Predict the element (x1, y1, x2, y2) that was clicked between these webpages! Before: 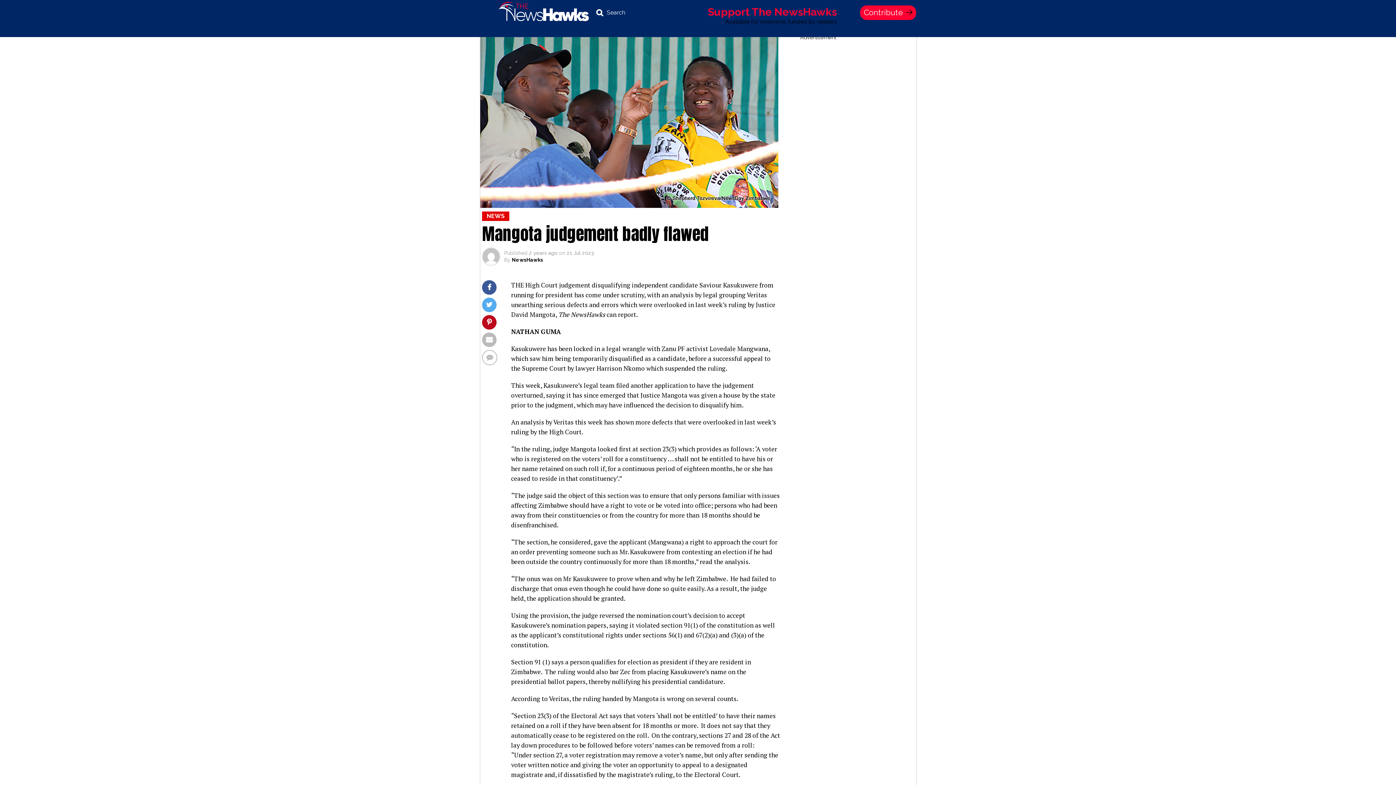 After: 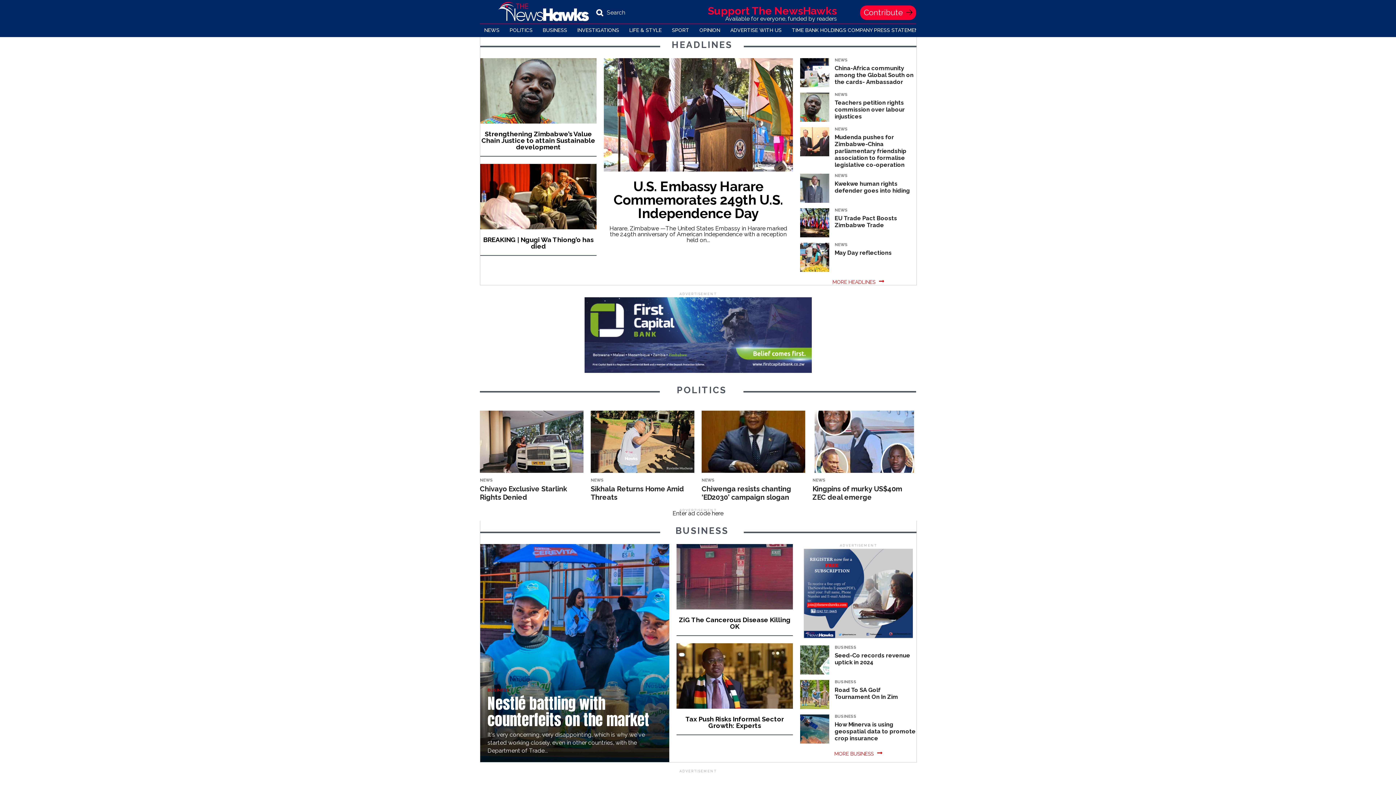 Action: bbox: (498, 15, 589, 22)